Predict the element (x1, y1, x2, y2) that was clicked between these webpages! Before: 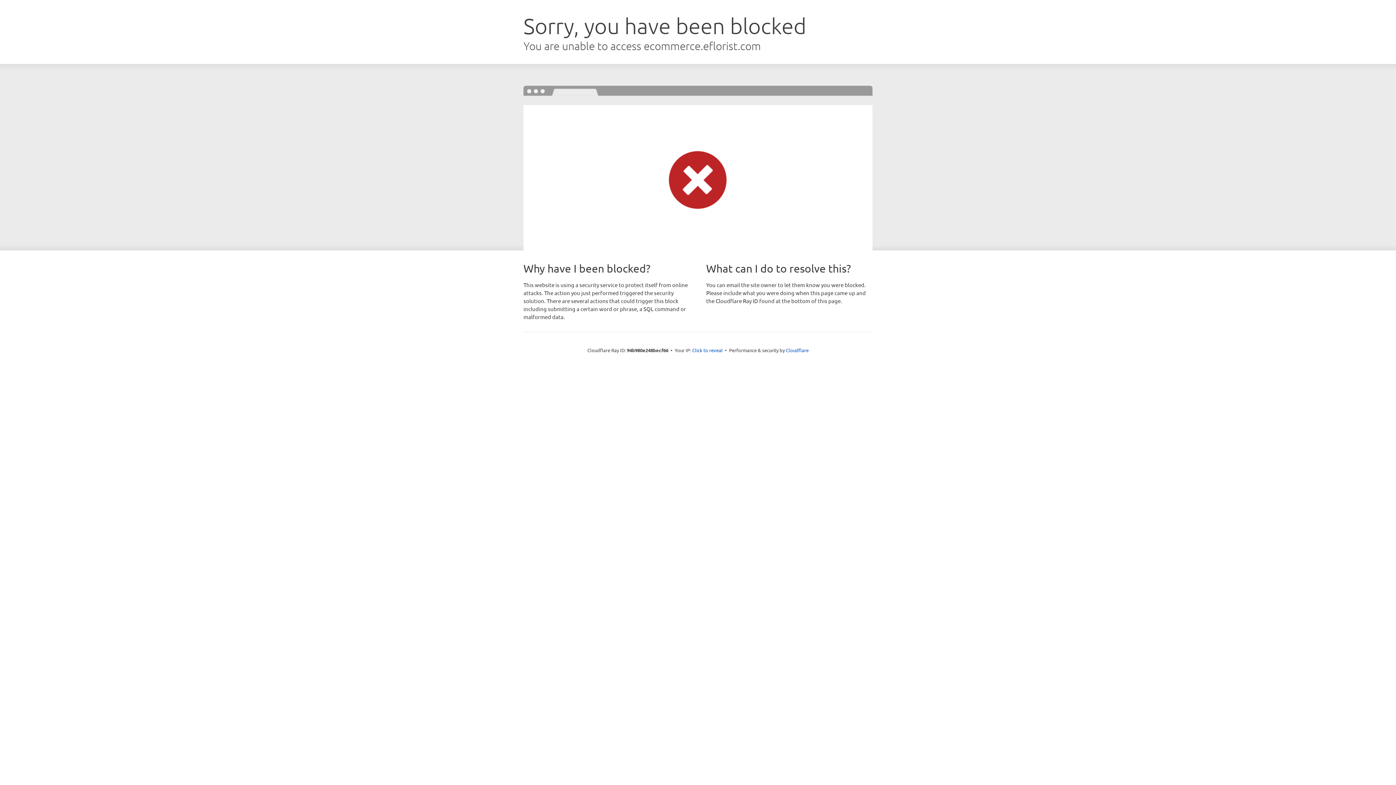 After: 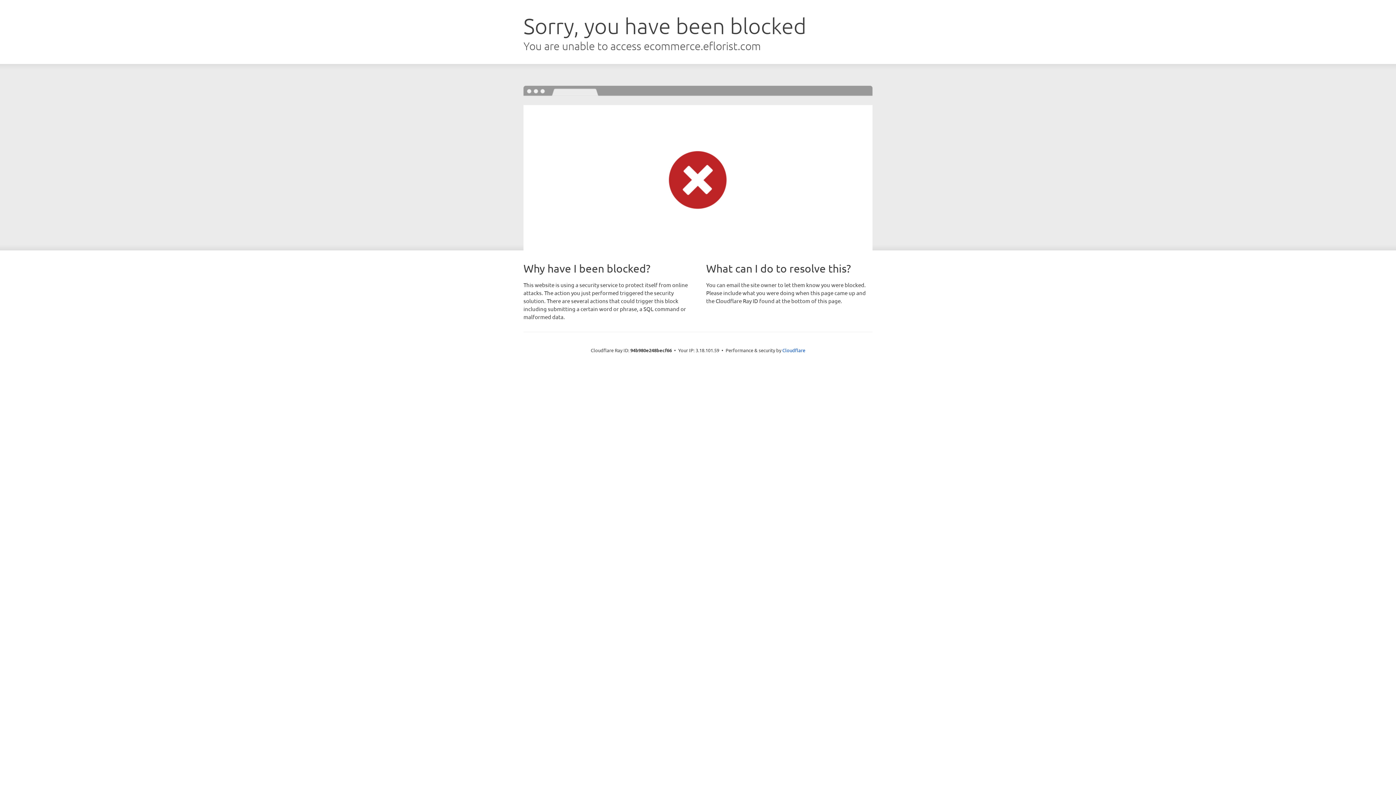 Action: bbox: (692, 346, 722, 353) label: Click to reveal